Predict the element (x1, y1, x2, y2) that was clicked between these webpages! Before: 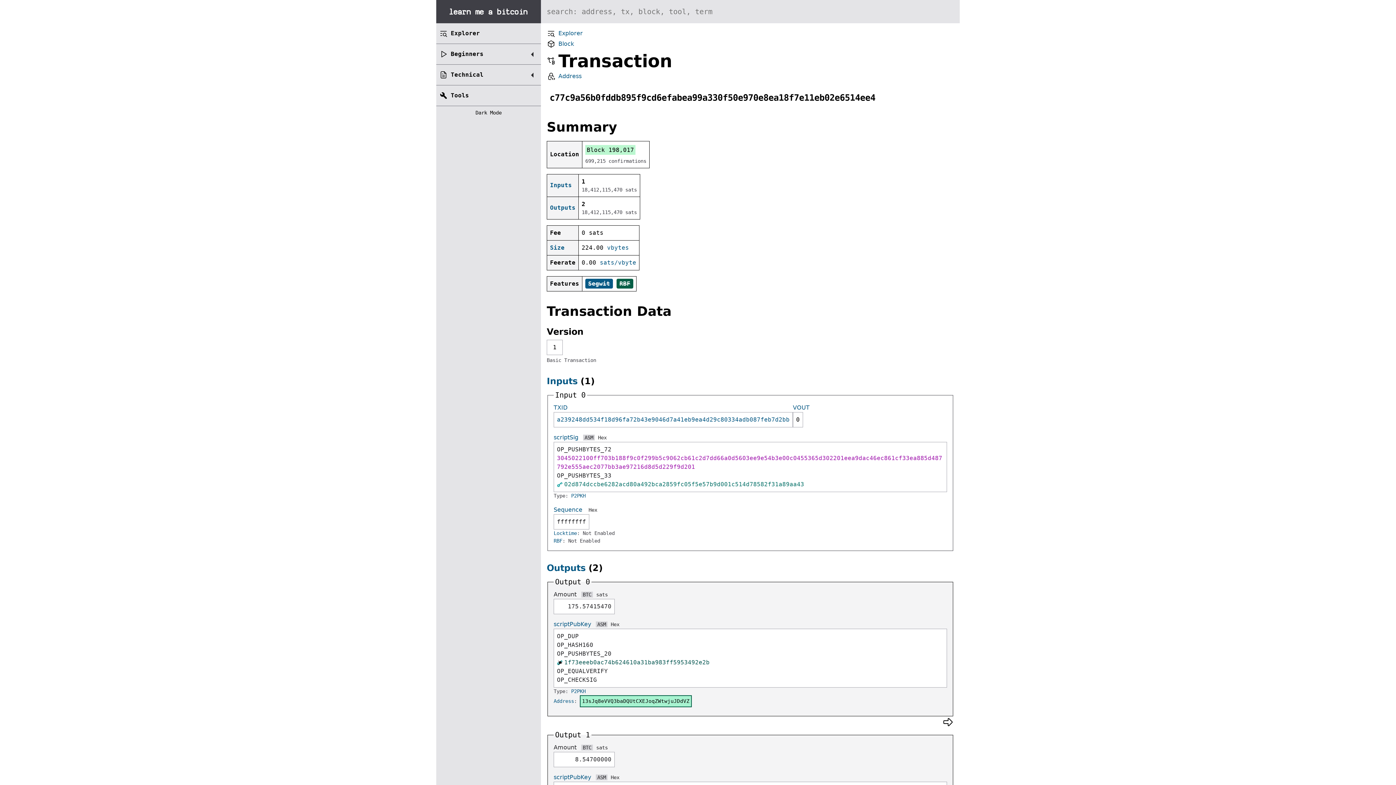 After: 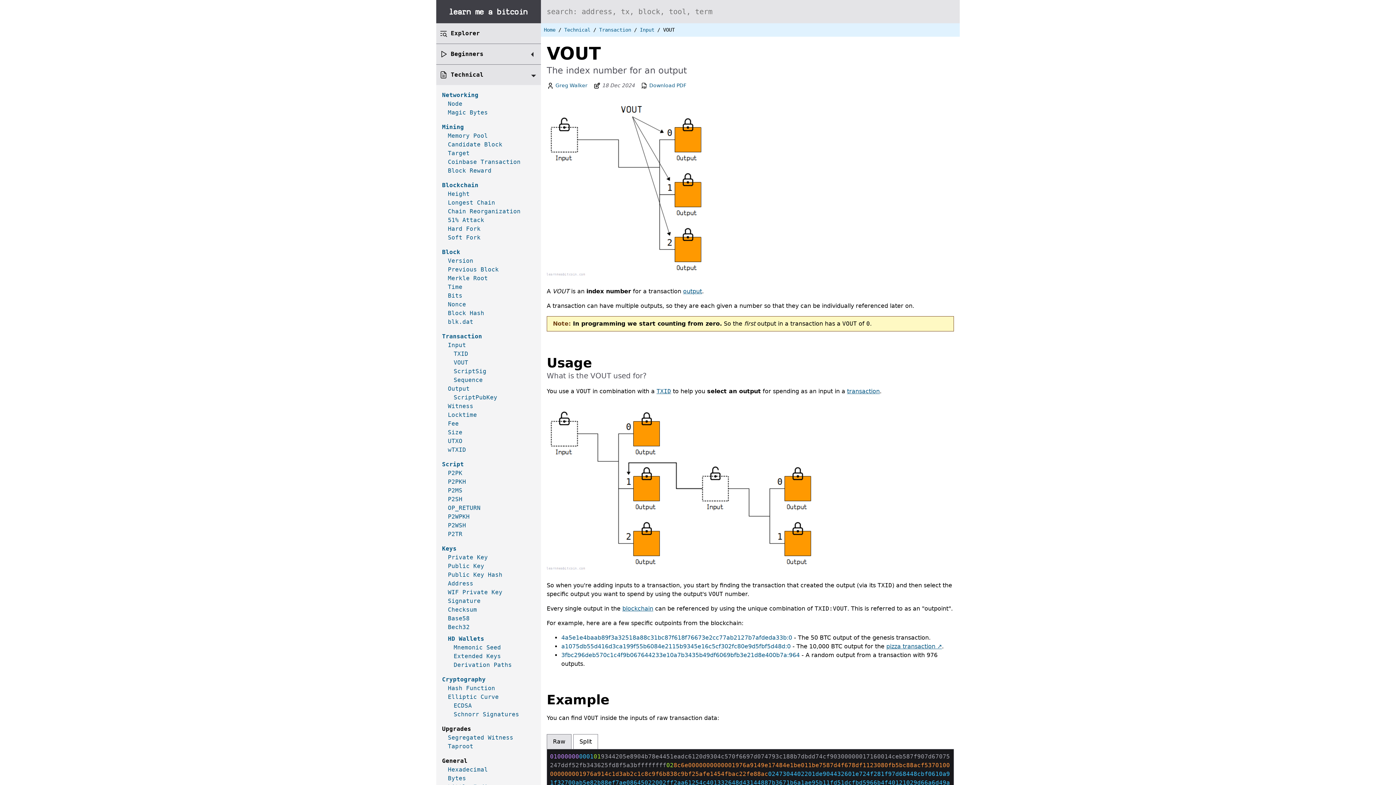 Action: label: VOUT bbox: (793, 404, 809, 411)